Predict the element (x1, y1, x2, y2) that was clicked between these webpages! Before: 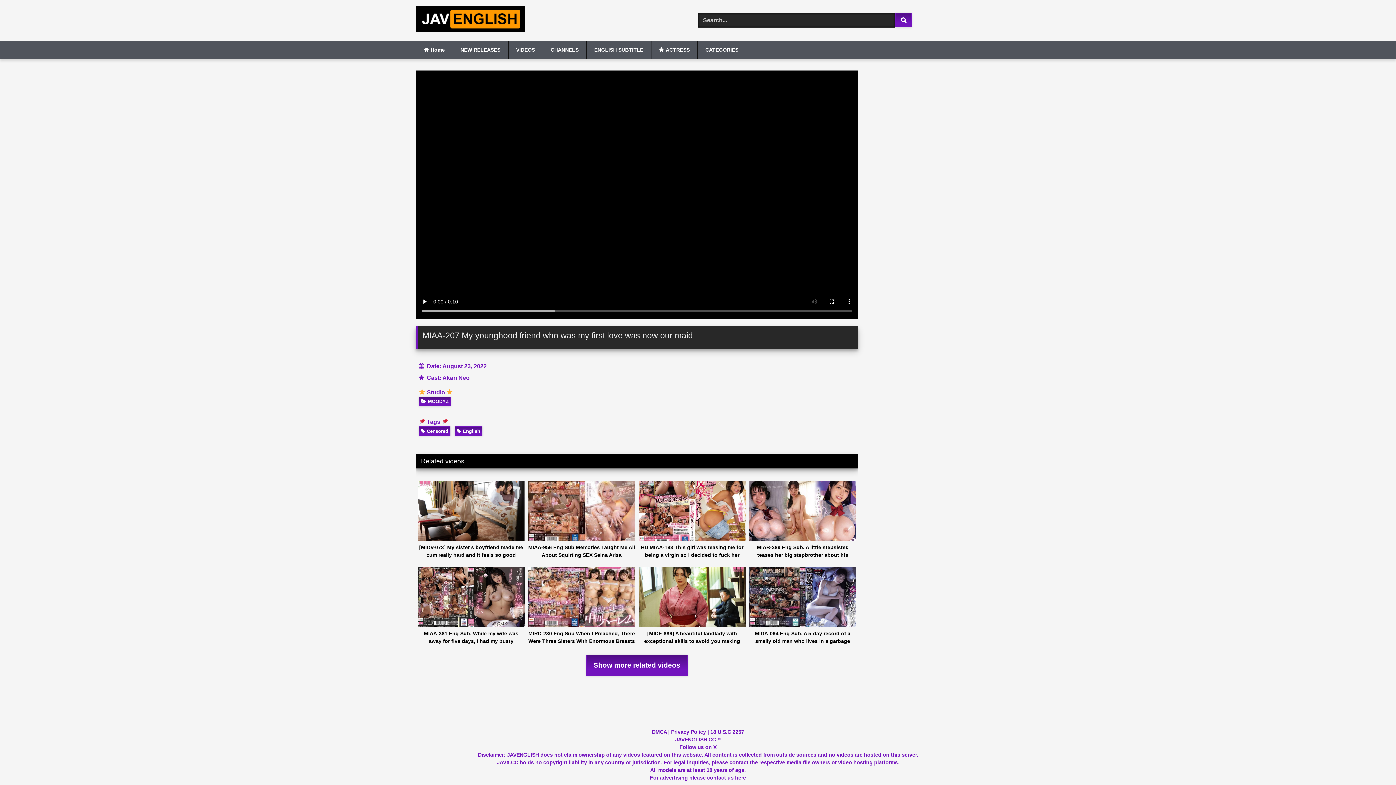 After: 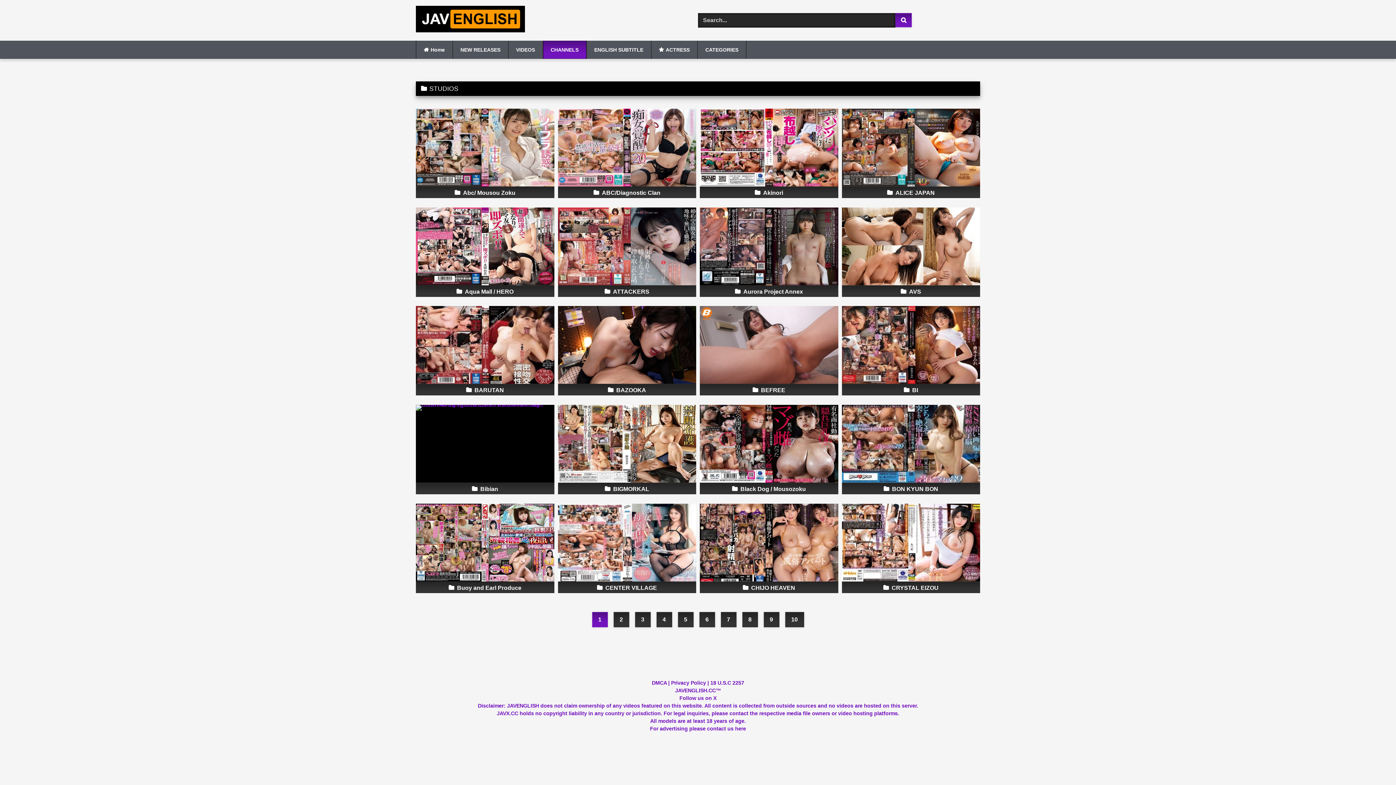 Action: label: CHANNELS bbox: (543, 40, 586, 58)